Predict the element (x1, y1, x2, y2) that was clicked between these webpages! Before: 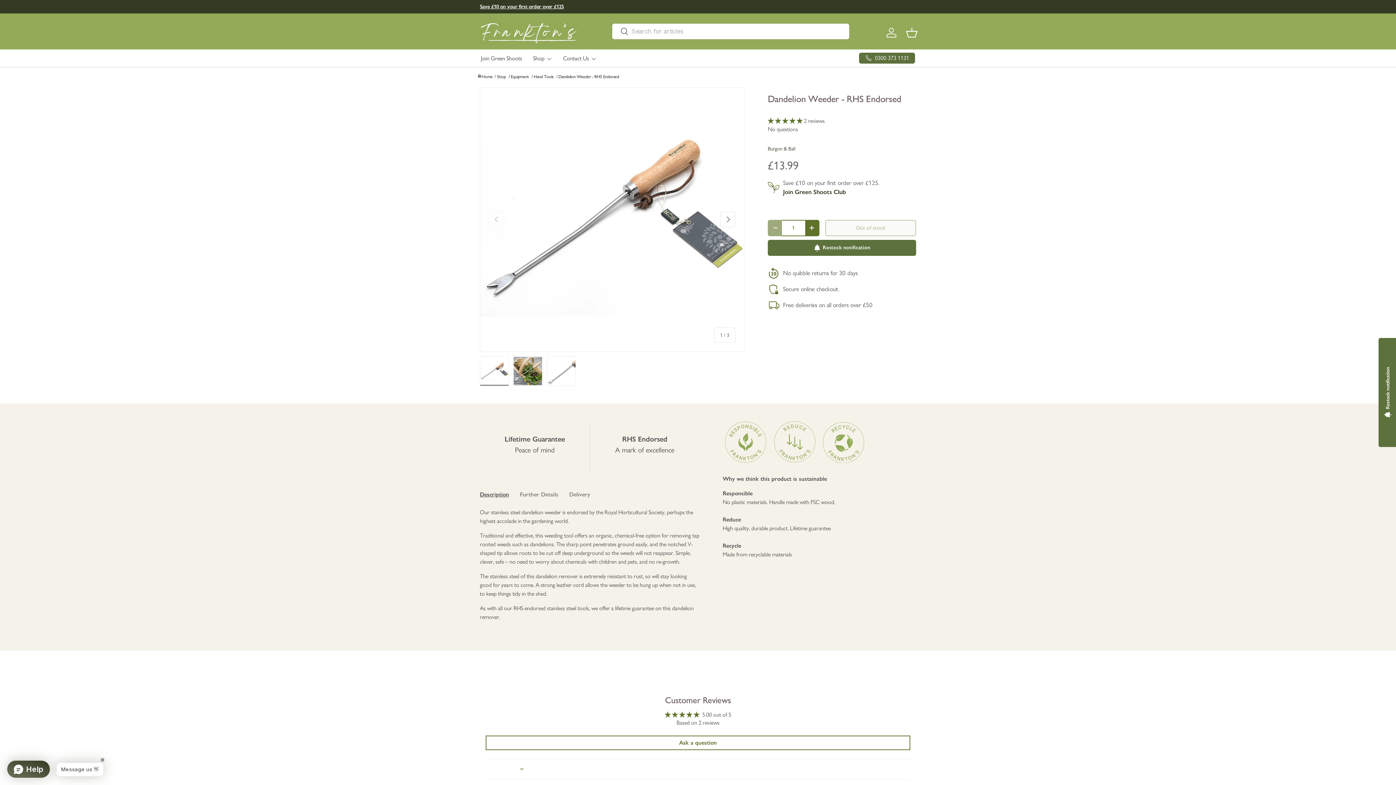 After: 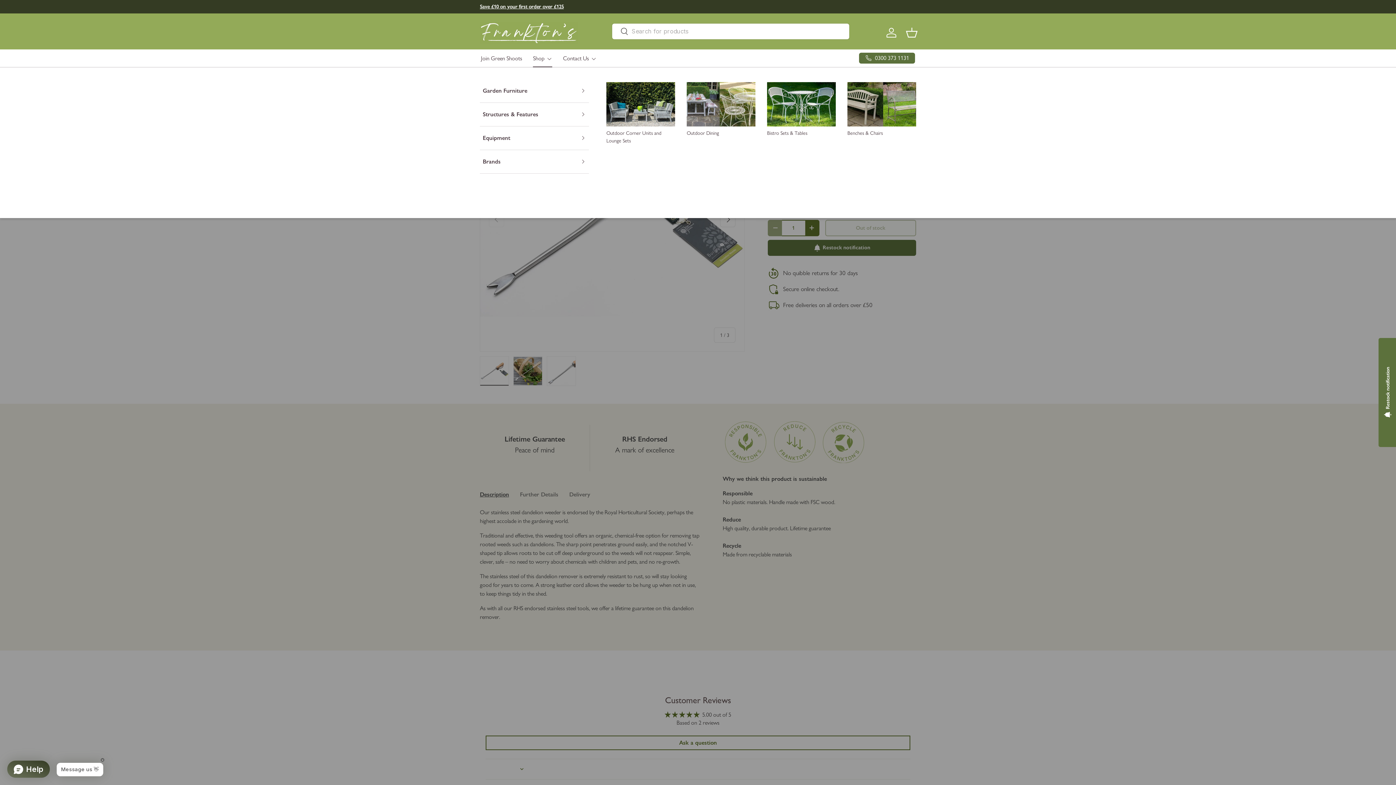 Action: bbox: (533, 49, 552, 67) label: Shop